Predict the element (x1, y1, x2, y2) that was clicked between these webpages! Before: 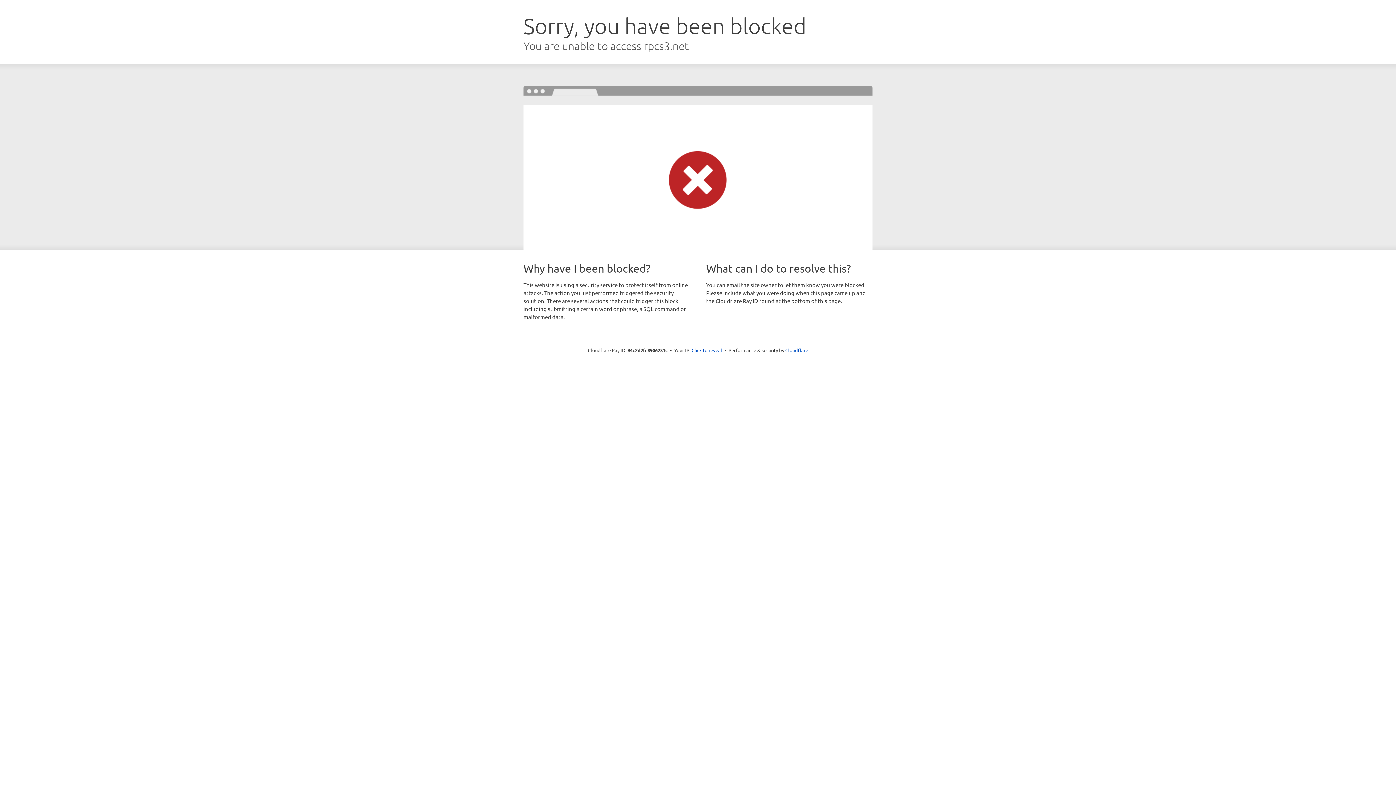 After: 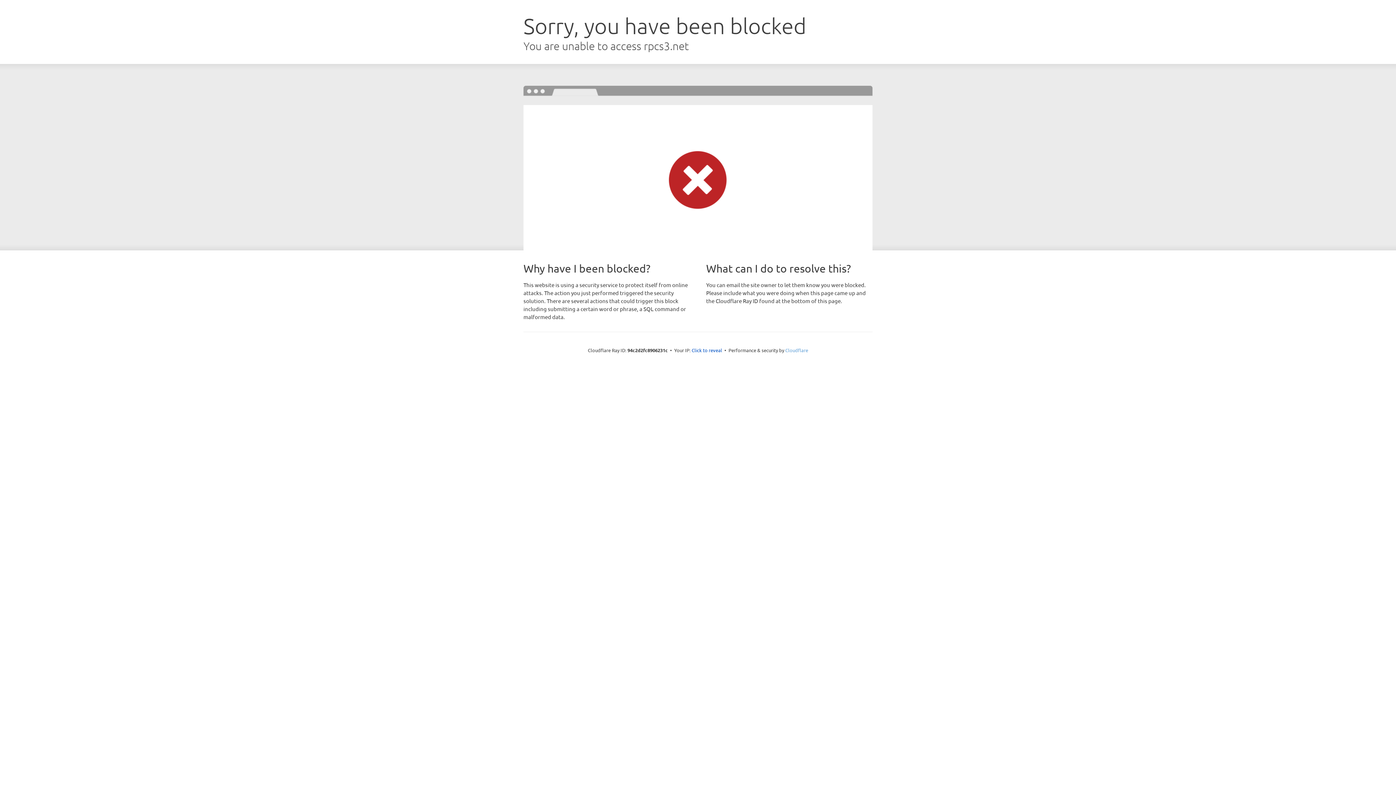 Action: bbox: (785, 347, 808, 353) label: Cloudflare